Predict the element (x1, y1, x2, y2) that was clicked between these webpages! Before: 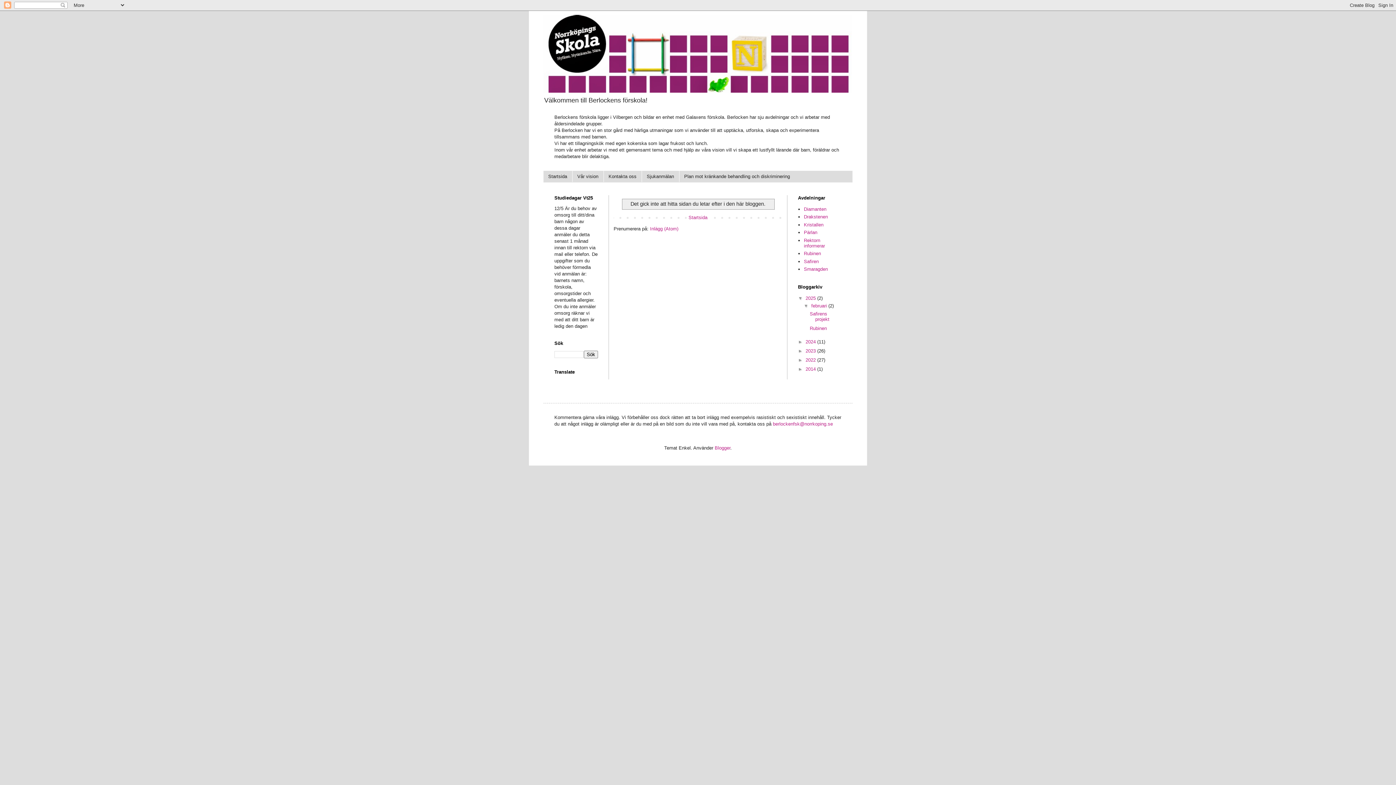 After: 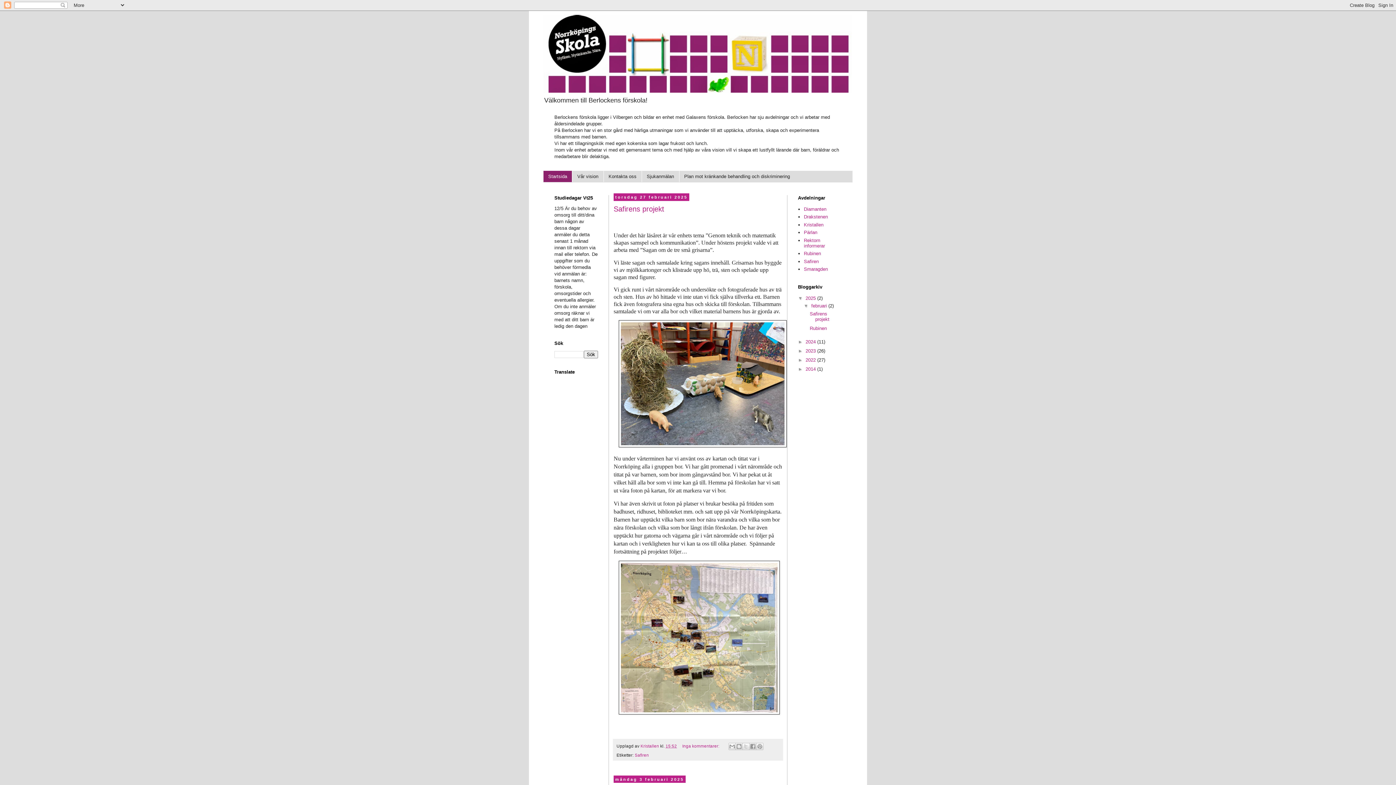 Action: bbox: (543, 14, 852, 92)